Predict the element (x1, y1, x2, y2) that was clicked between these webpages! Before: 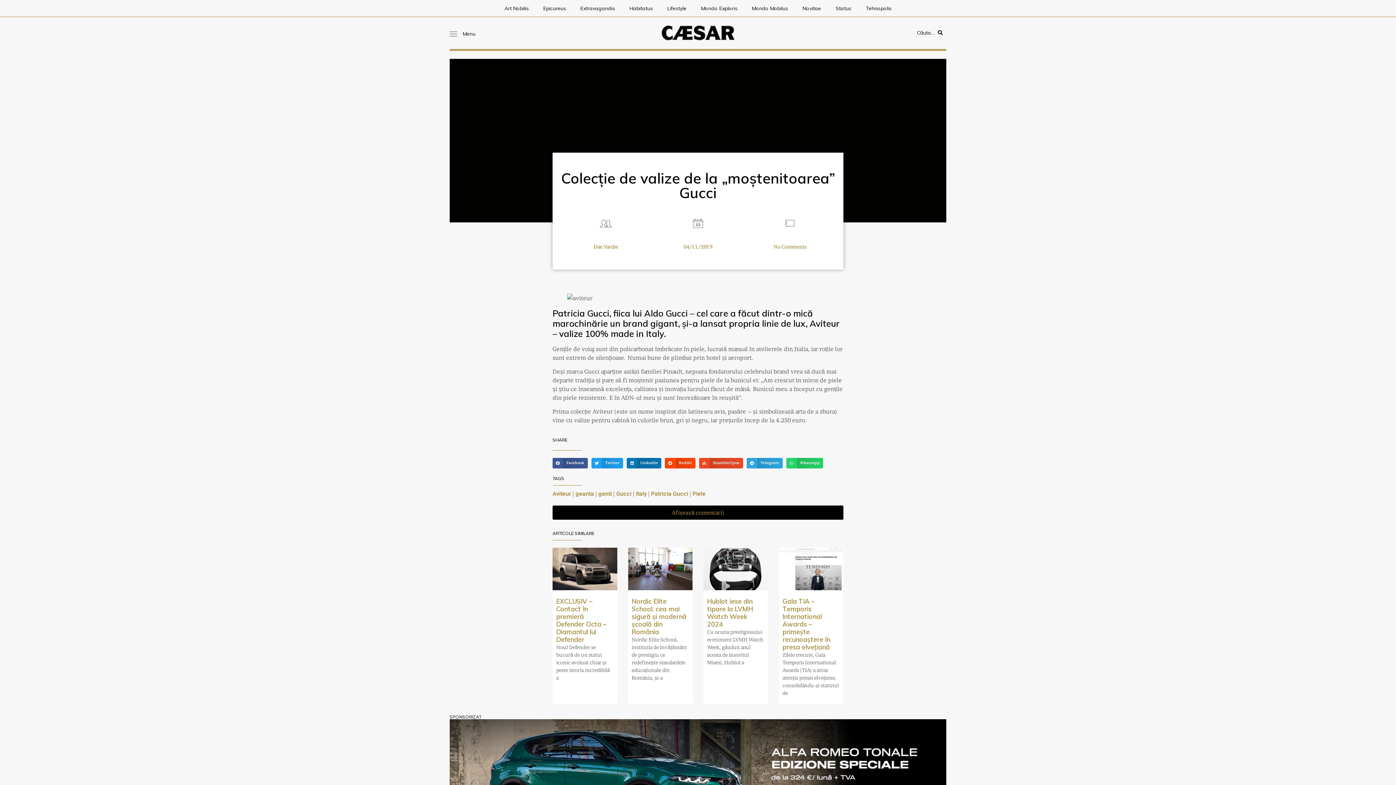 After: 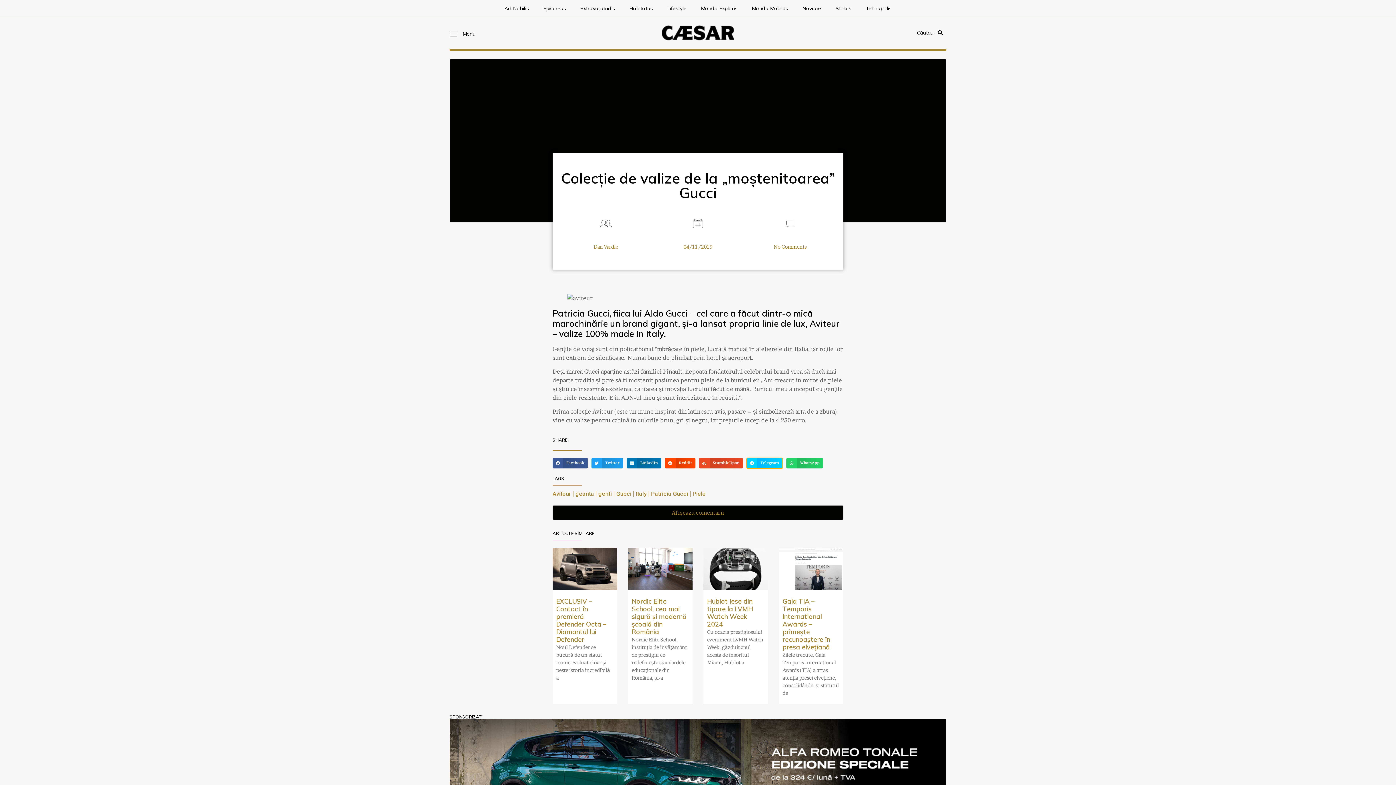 Action: bbox: (746, 458, 782, 468) label: Share on telegram